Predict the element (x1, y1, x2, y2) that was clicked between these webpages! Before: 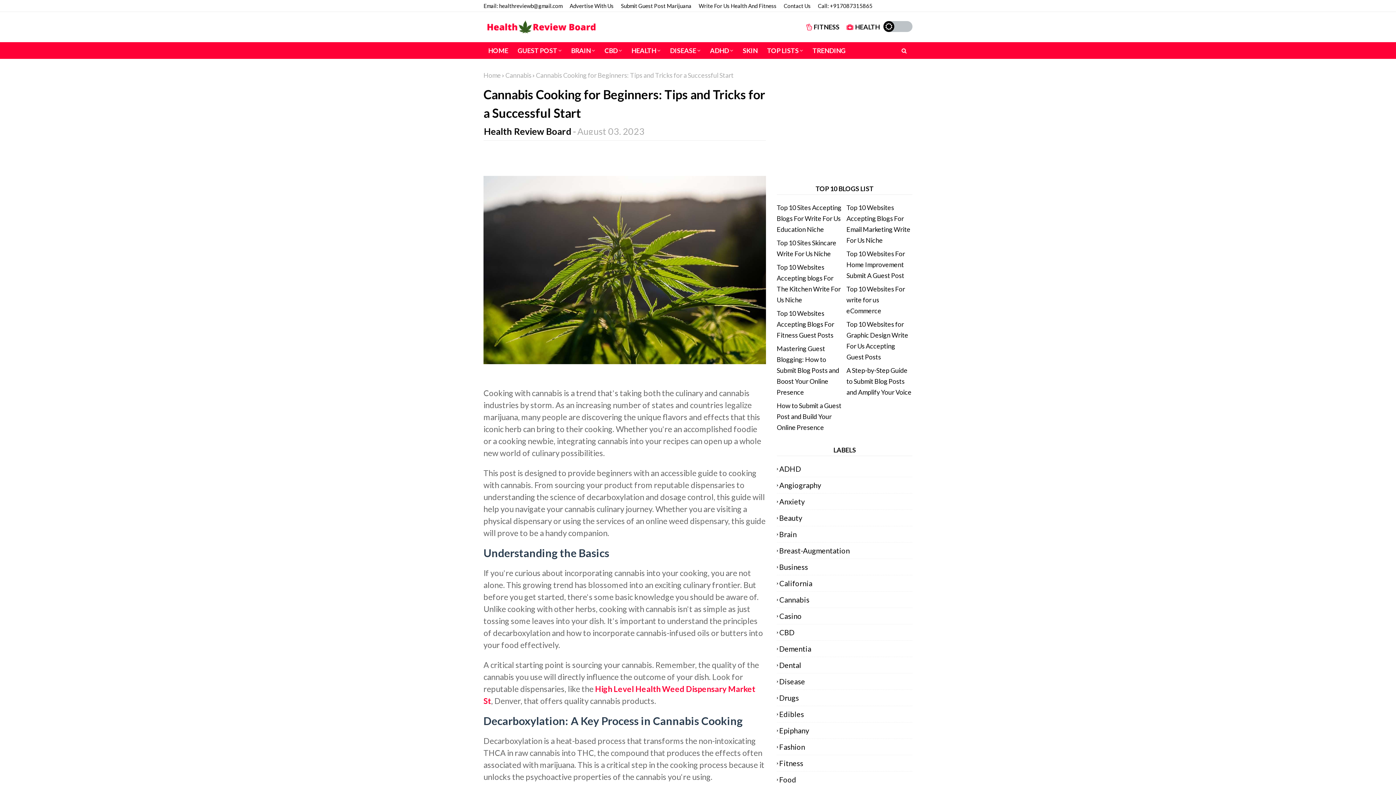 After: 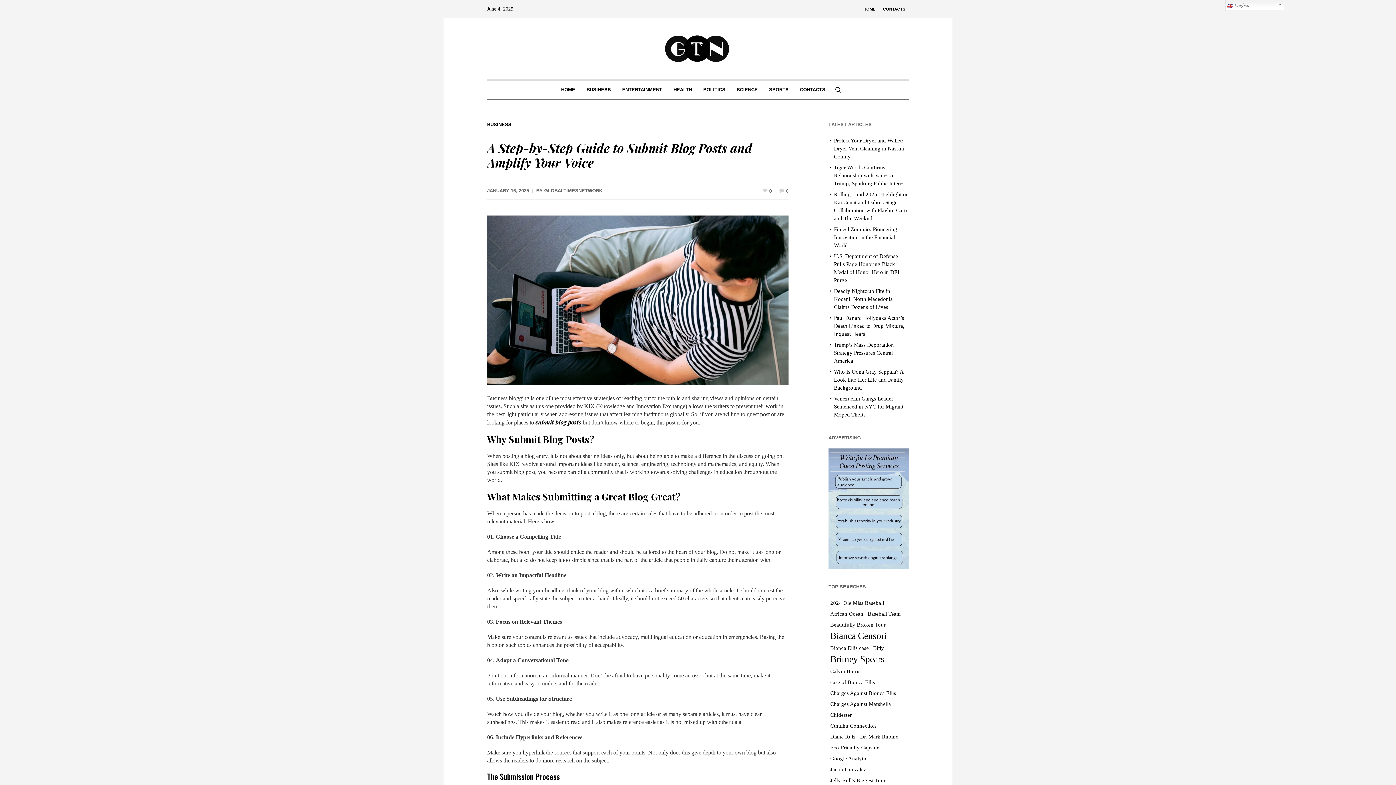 Action: label: A Step-by-Step Guide to Submit Blog Posts and Amplify Your Voice bbox: (846, 365, 912, 397)